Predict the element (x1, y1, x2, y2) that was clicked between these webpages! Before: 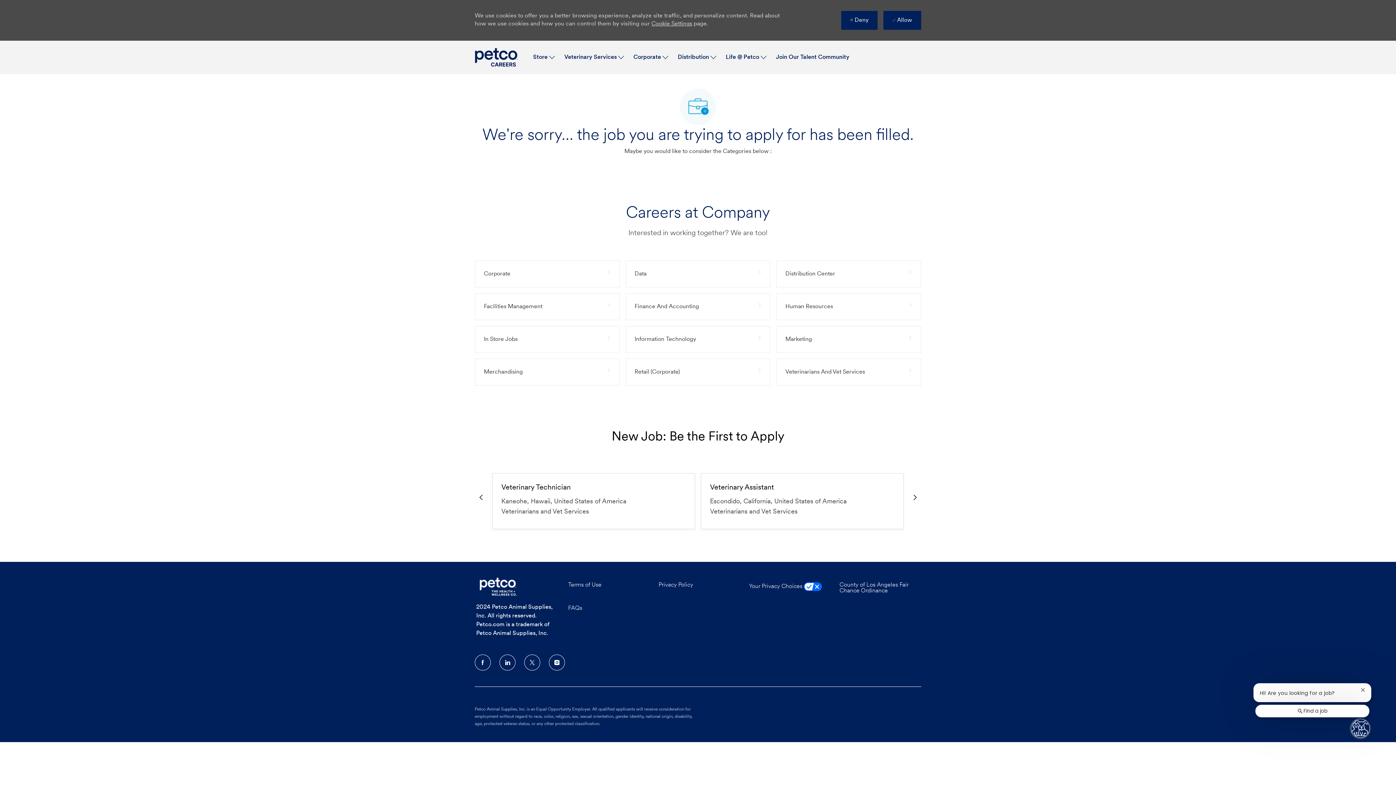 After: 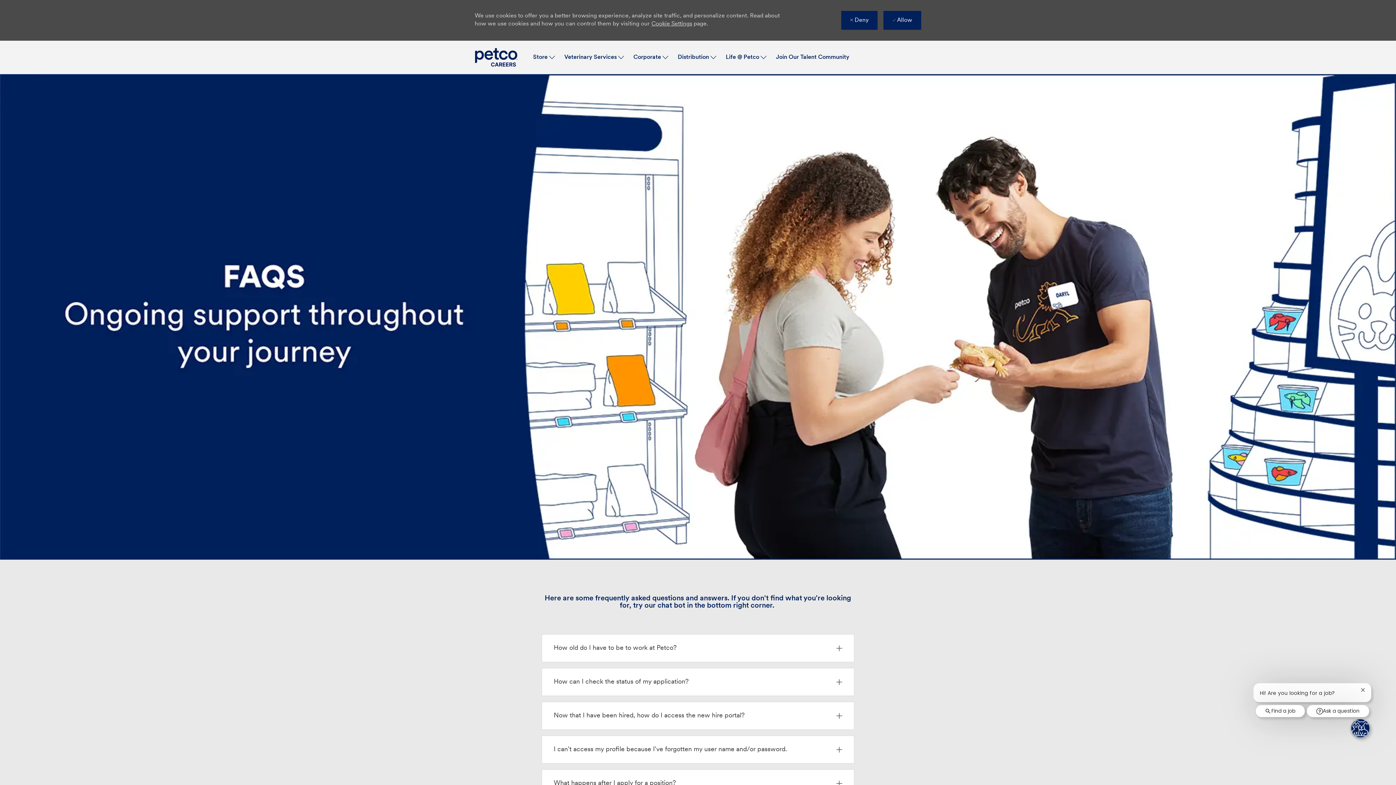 Action: bbox: (568, 775, 582, 781) label: FAQs